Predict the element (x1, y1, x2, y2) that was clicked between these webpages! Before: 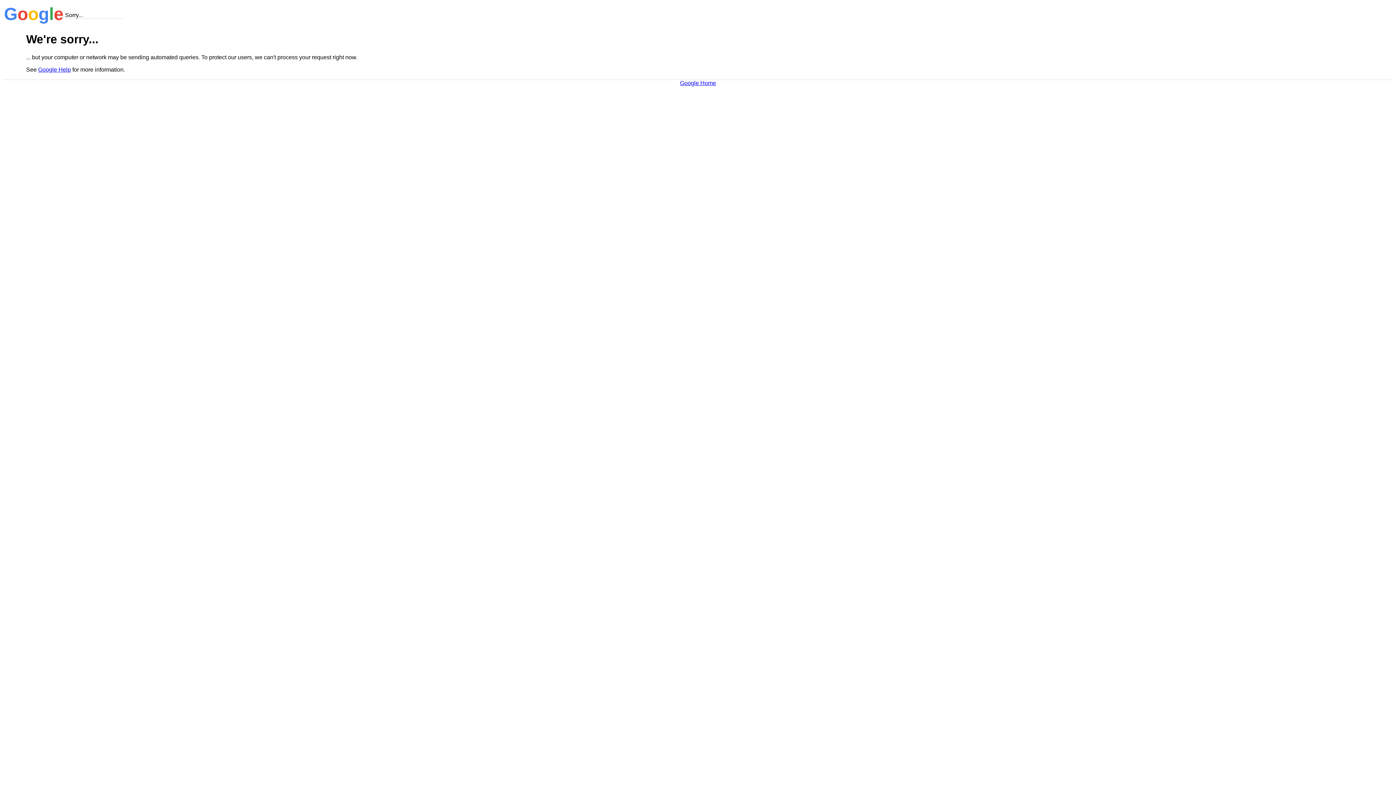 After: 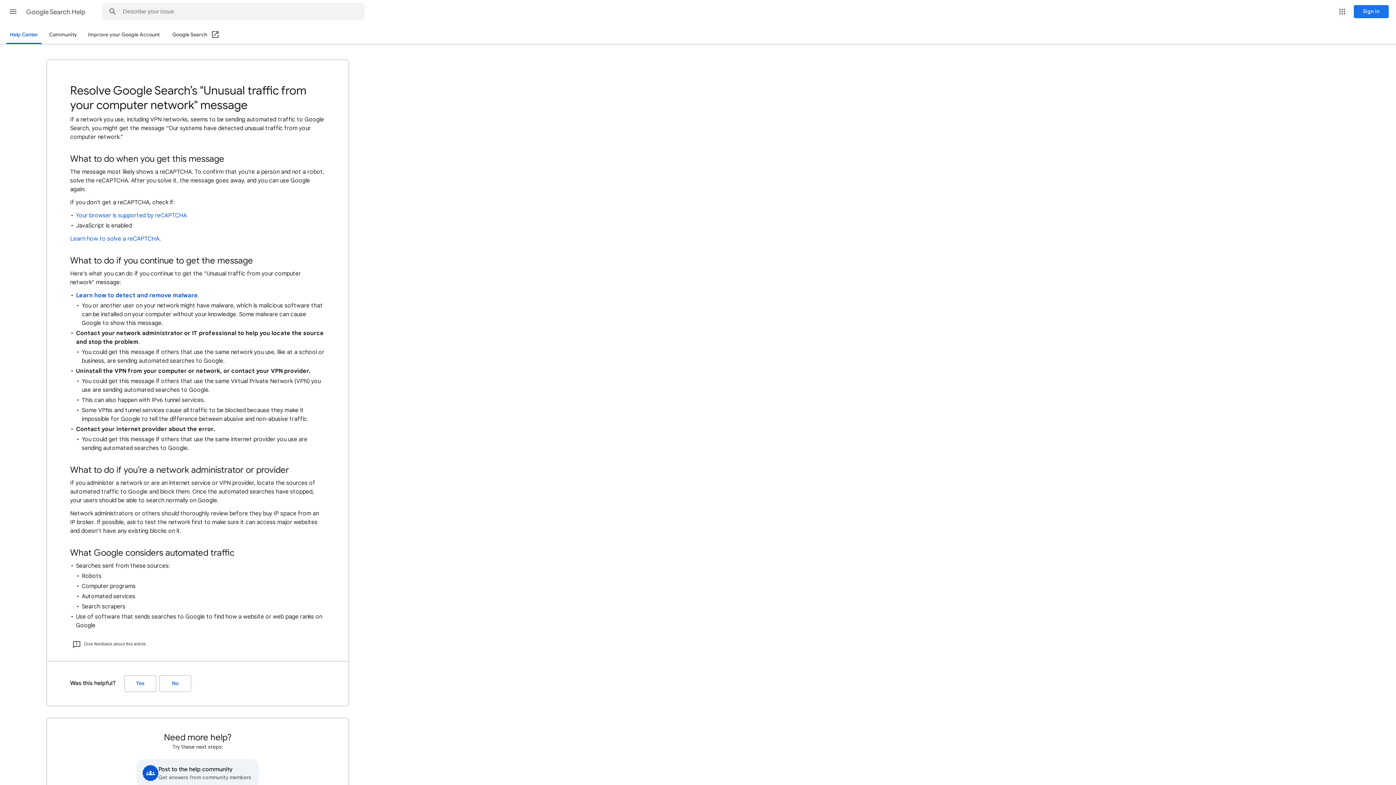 Action: label: Google Help bbox: (38, 66, 70, 72)